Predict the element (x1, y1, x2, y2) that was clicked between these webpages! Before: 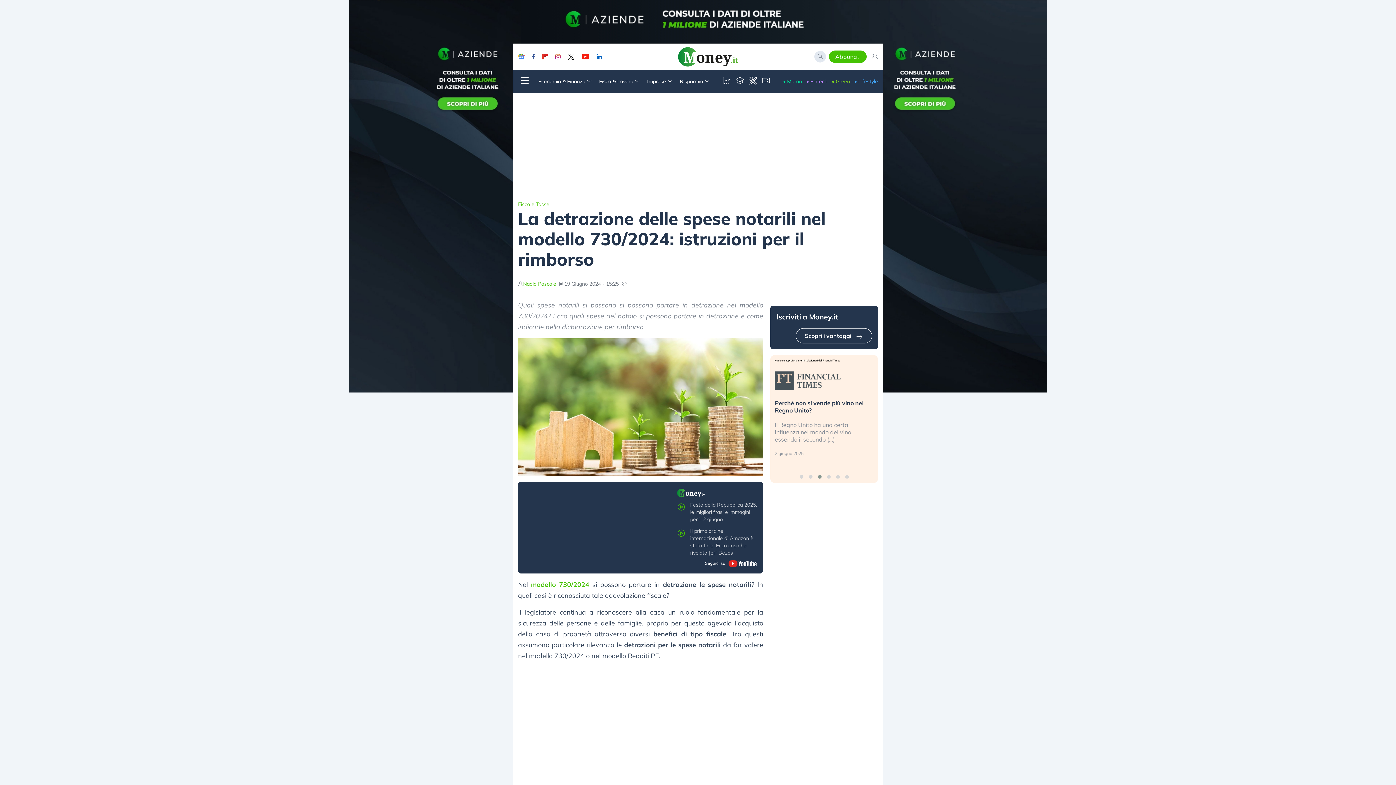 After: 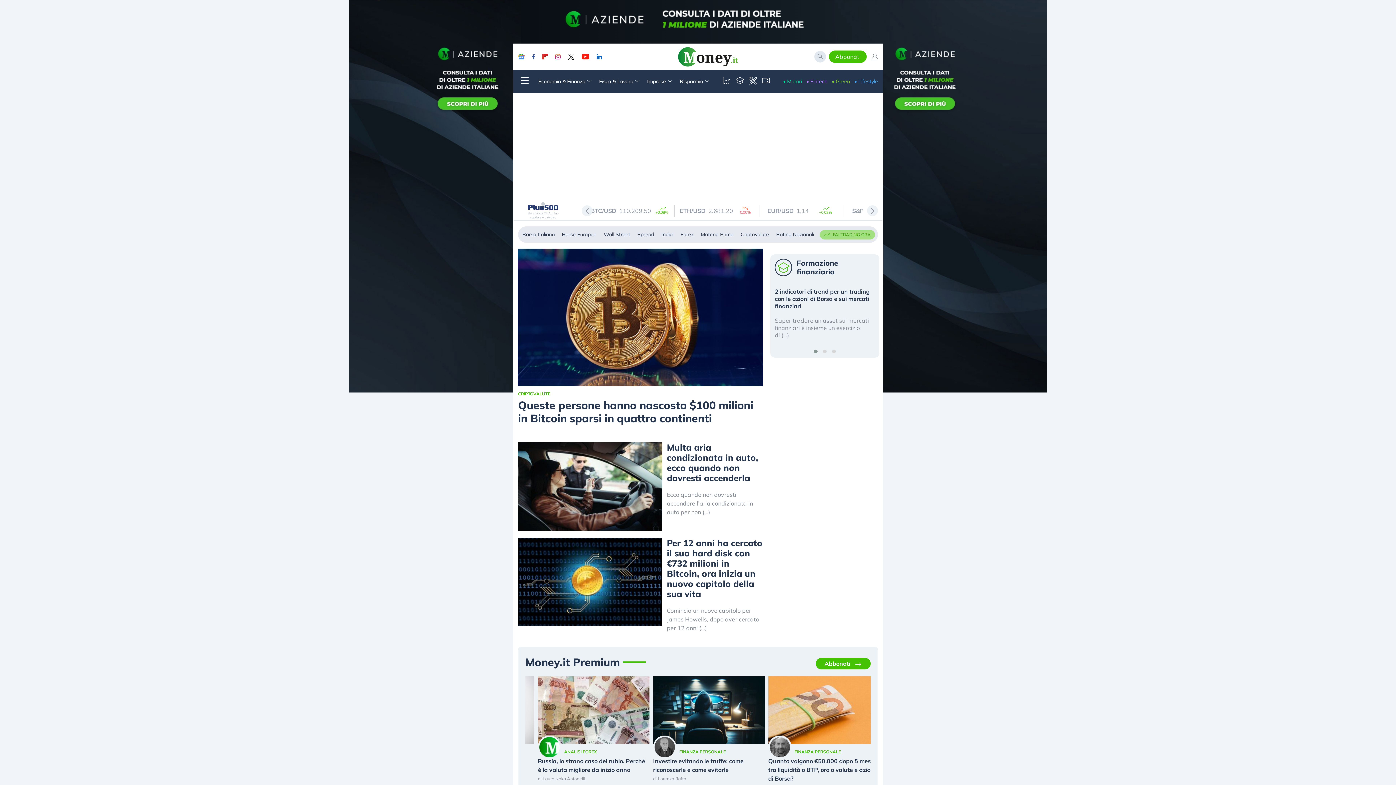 Action: bbox: (677, 45, 738, 68)